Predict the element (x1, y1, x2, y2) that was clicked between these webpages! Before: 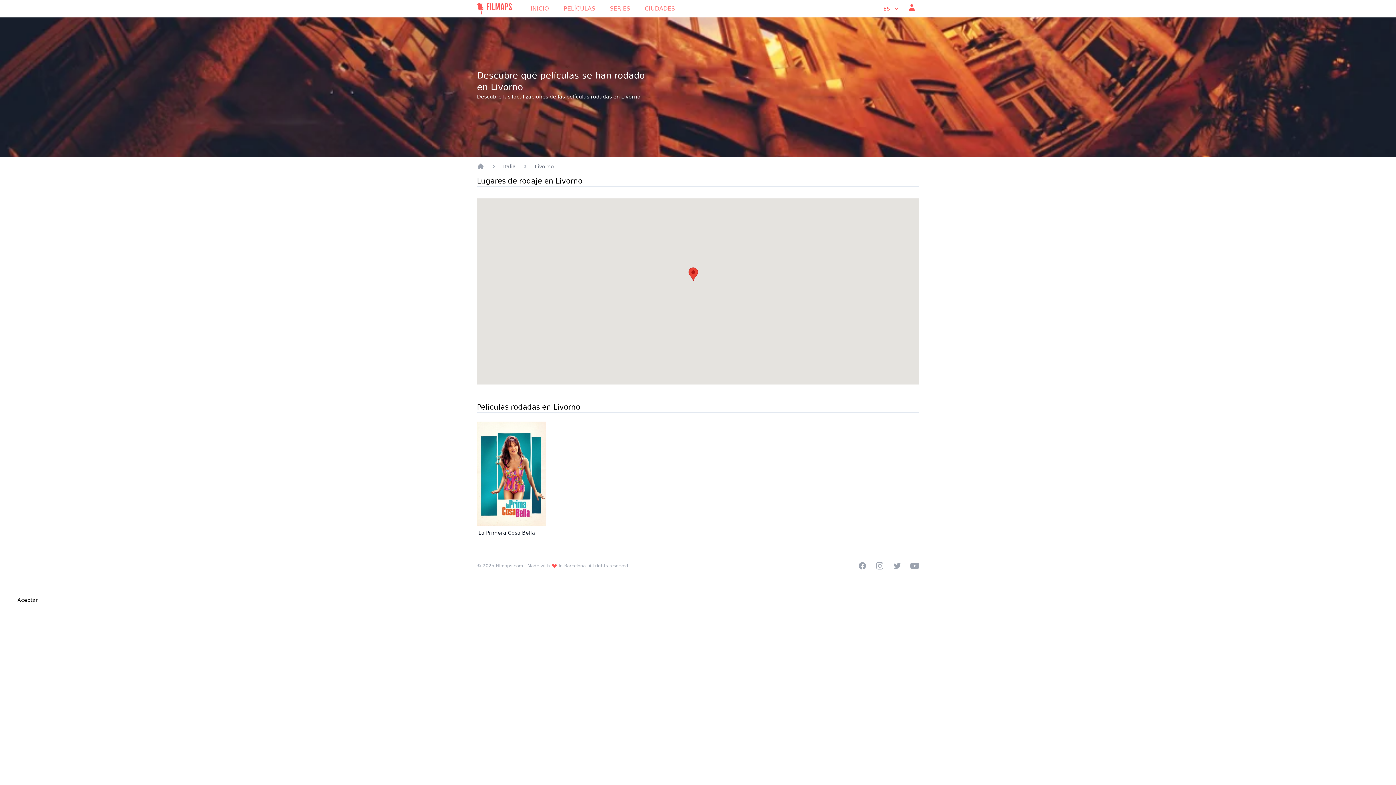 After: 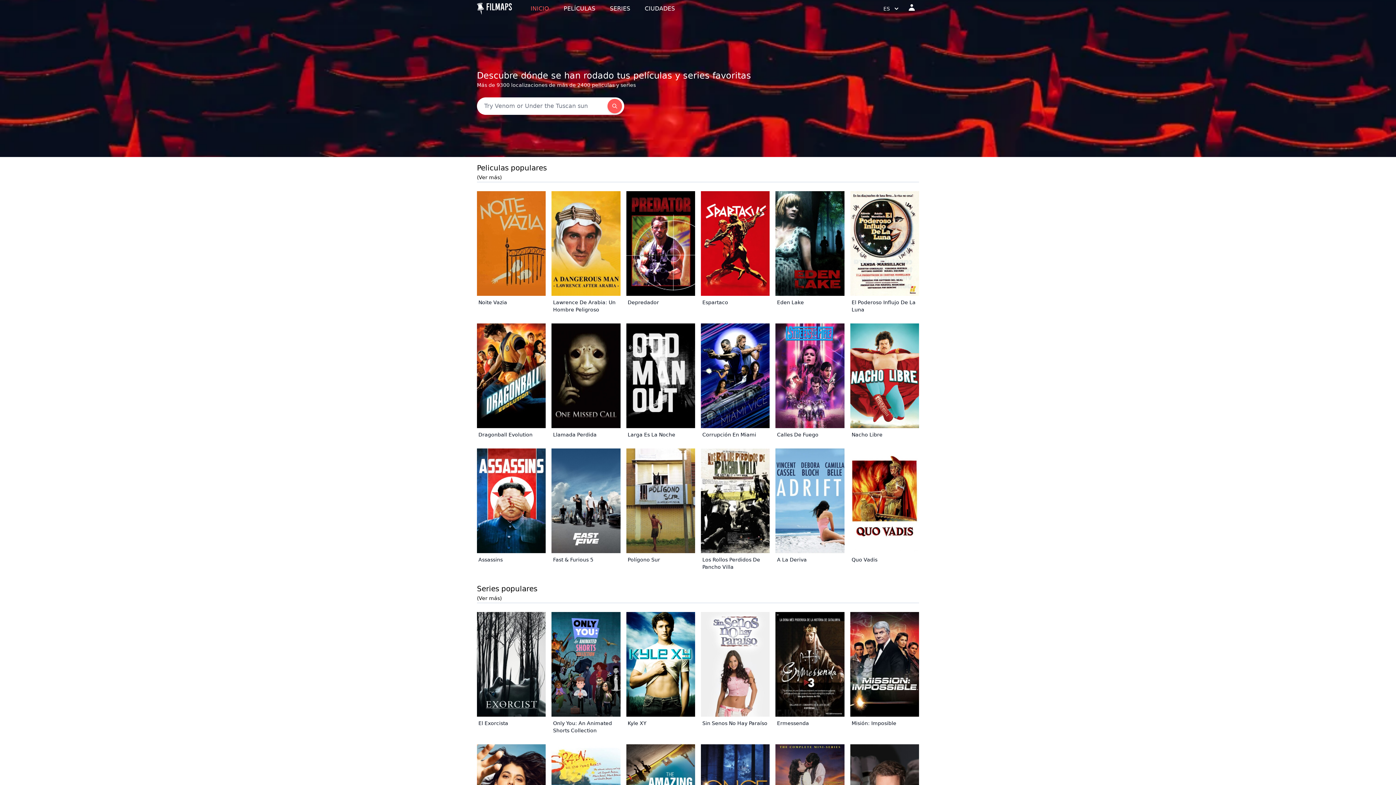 Action: bbox: (496, 563, 523, 568) label: Filmaps.com